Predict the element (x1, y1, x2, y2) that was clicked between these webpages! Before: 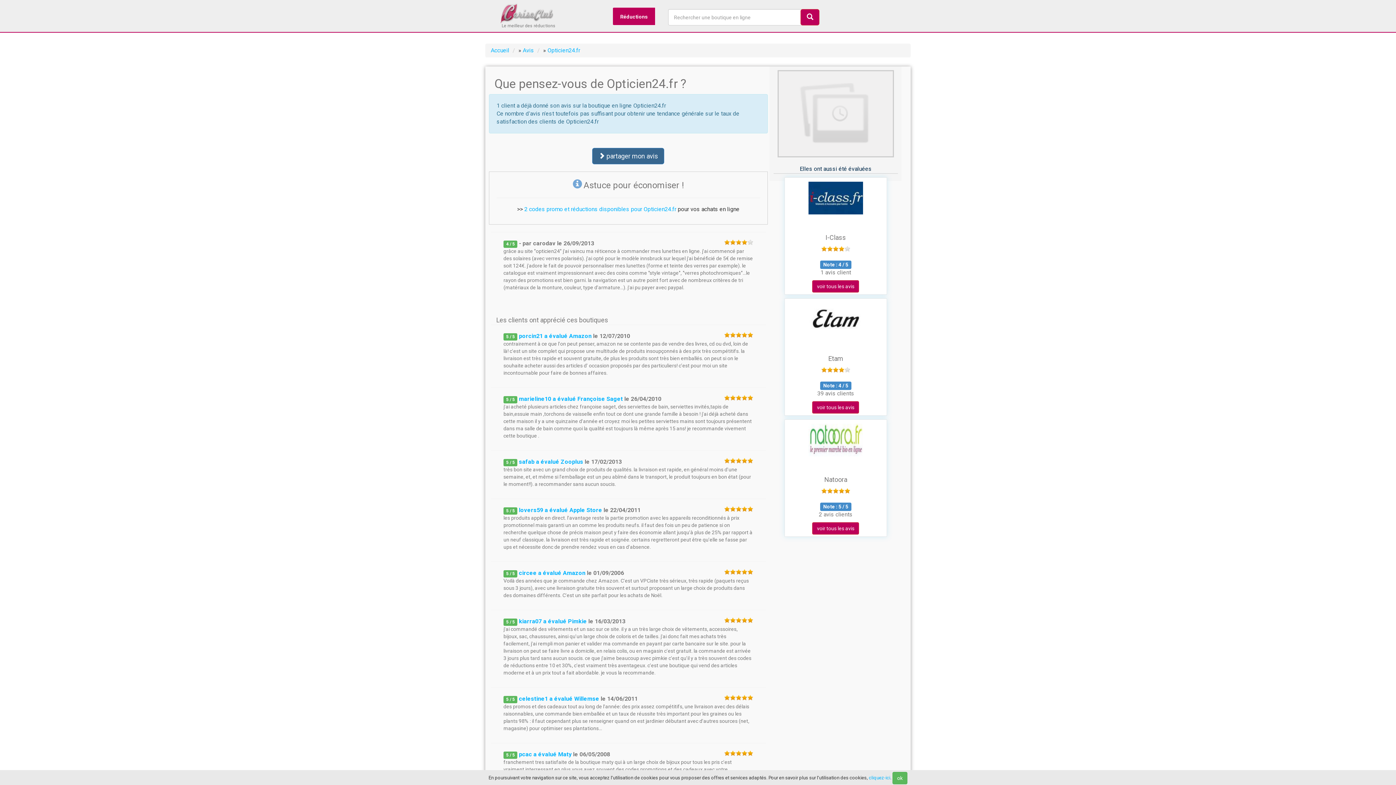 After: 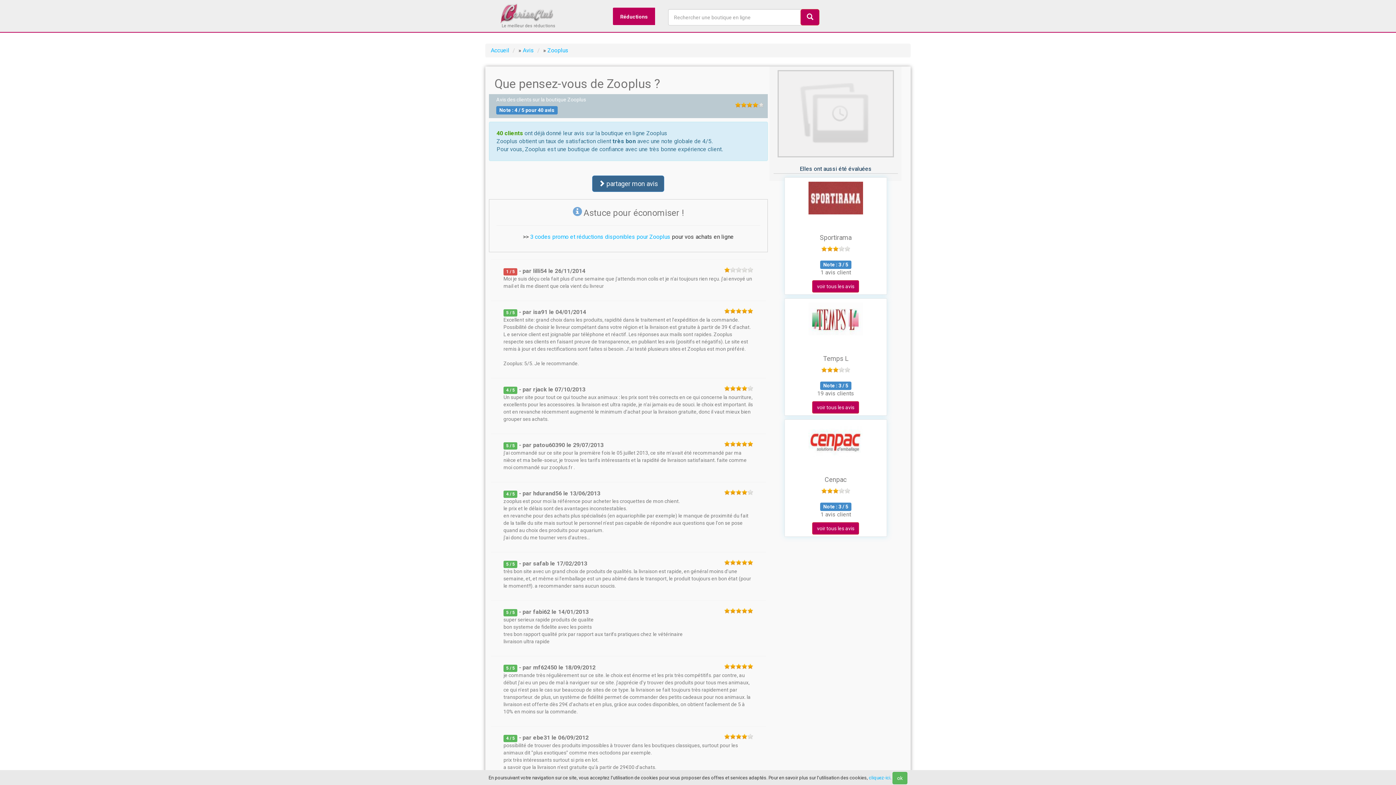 Action: bbox: (519, 458, 583, 465) label: safab a évalué Zooplus